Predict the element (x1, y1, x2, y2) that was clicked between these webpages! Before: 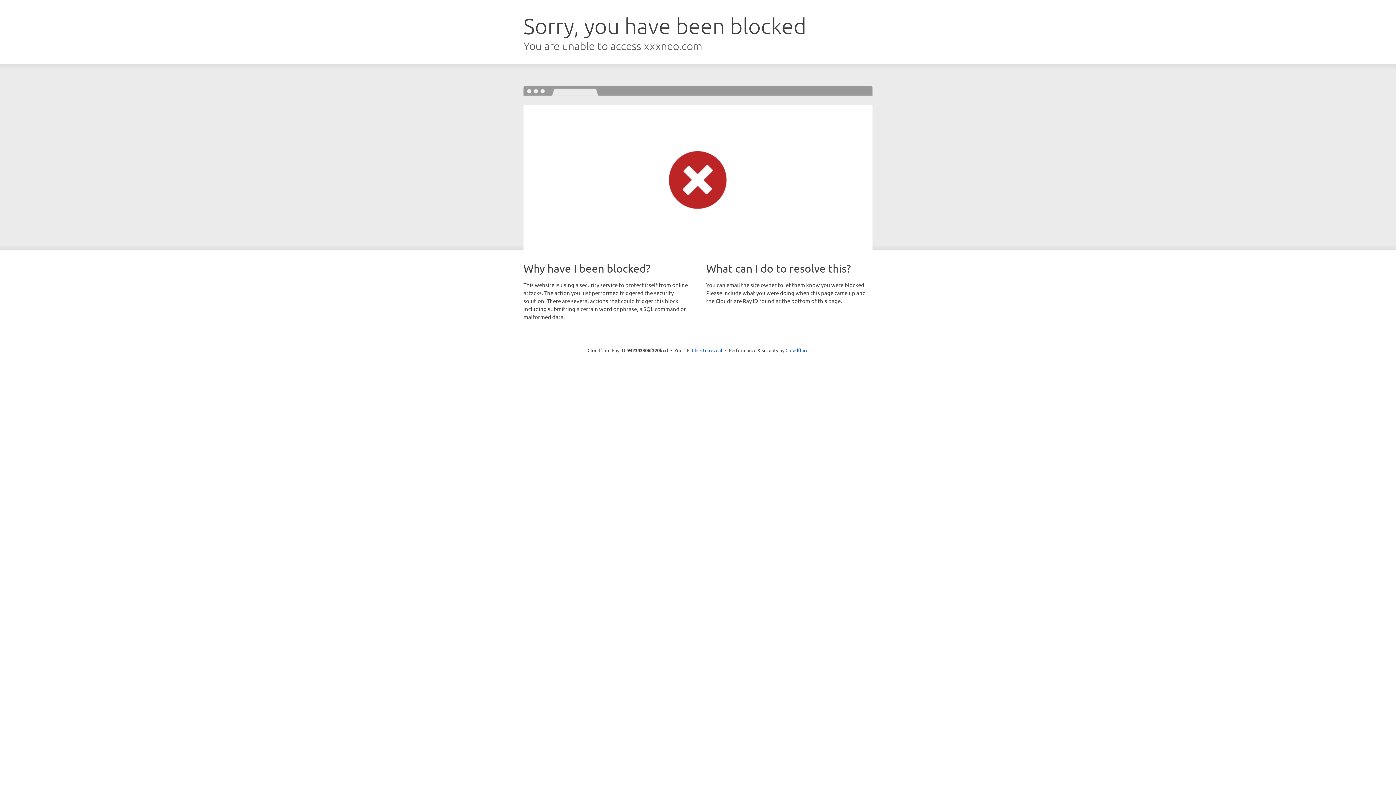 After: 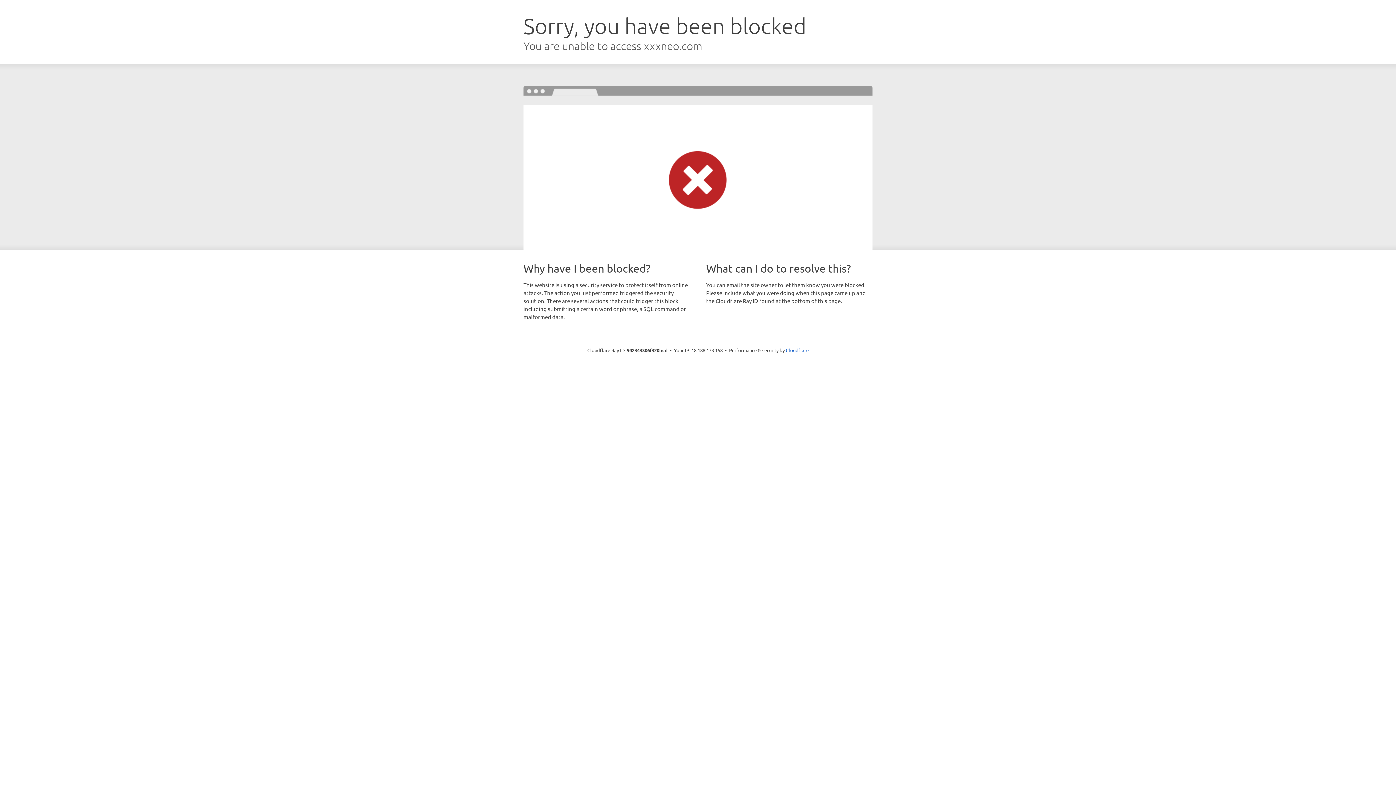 Action: label: Click to reveal bbox: (692, 346, 722, 353)